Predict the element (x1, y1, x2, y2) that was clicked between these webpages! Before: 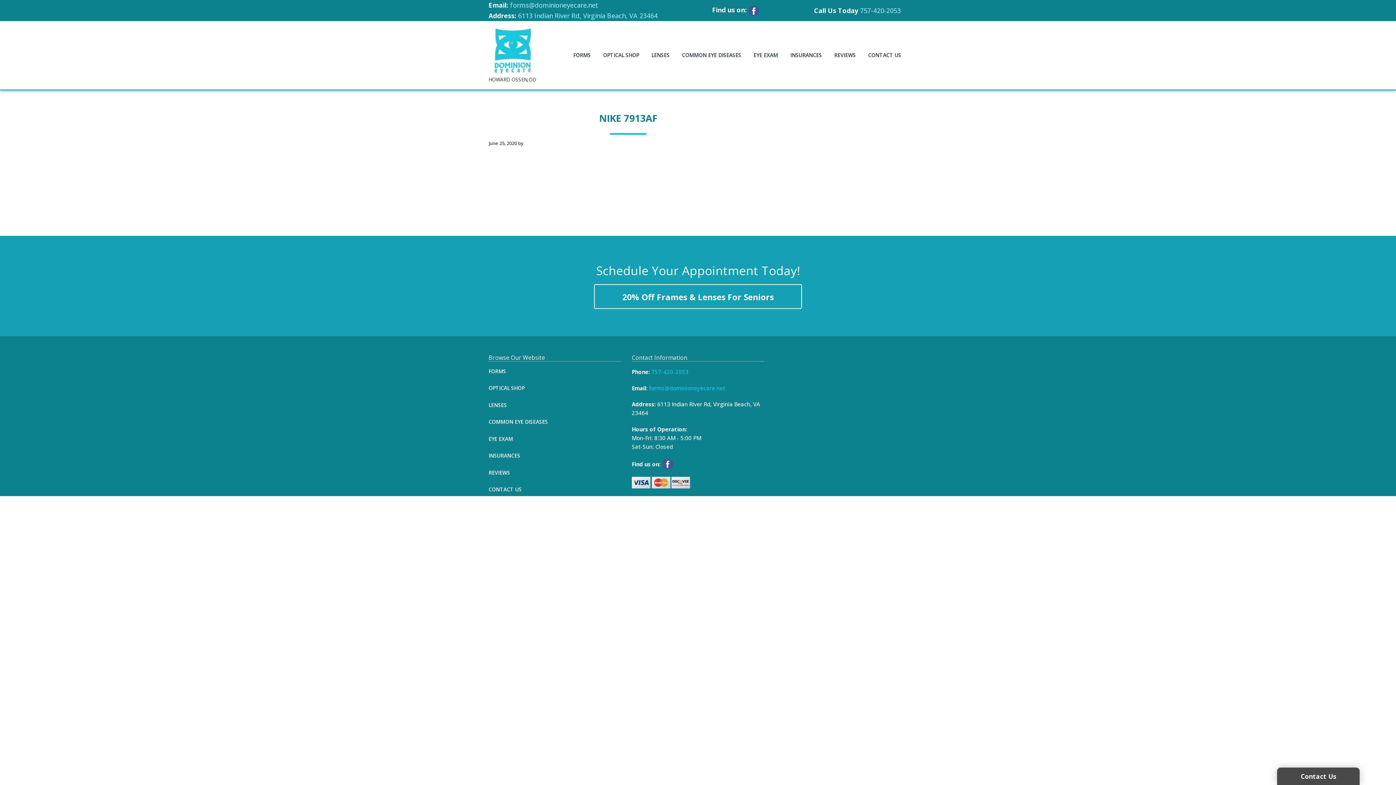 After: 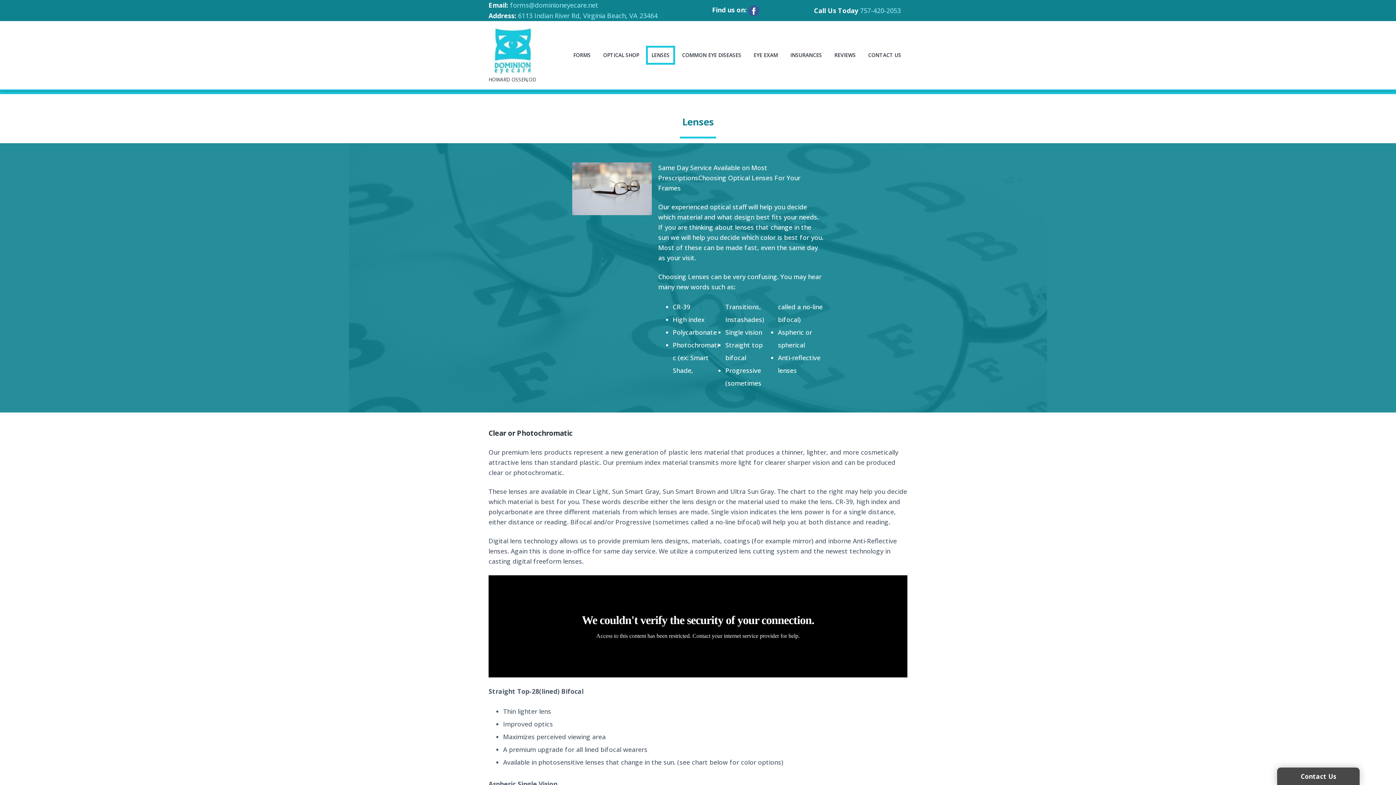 Action: bbox: (488, 401, 506, 409) label: LENSES